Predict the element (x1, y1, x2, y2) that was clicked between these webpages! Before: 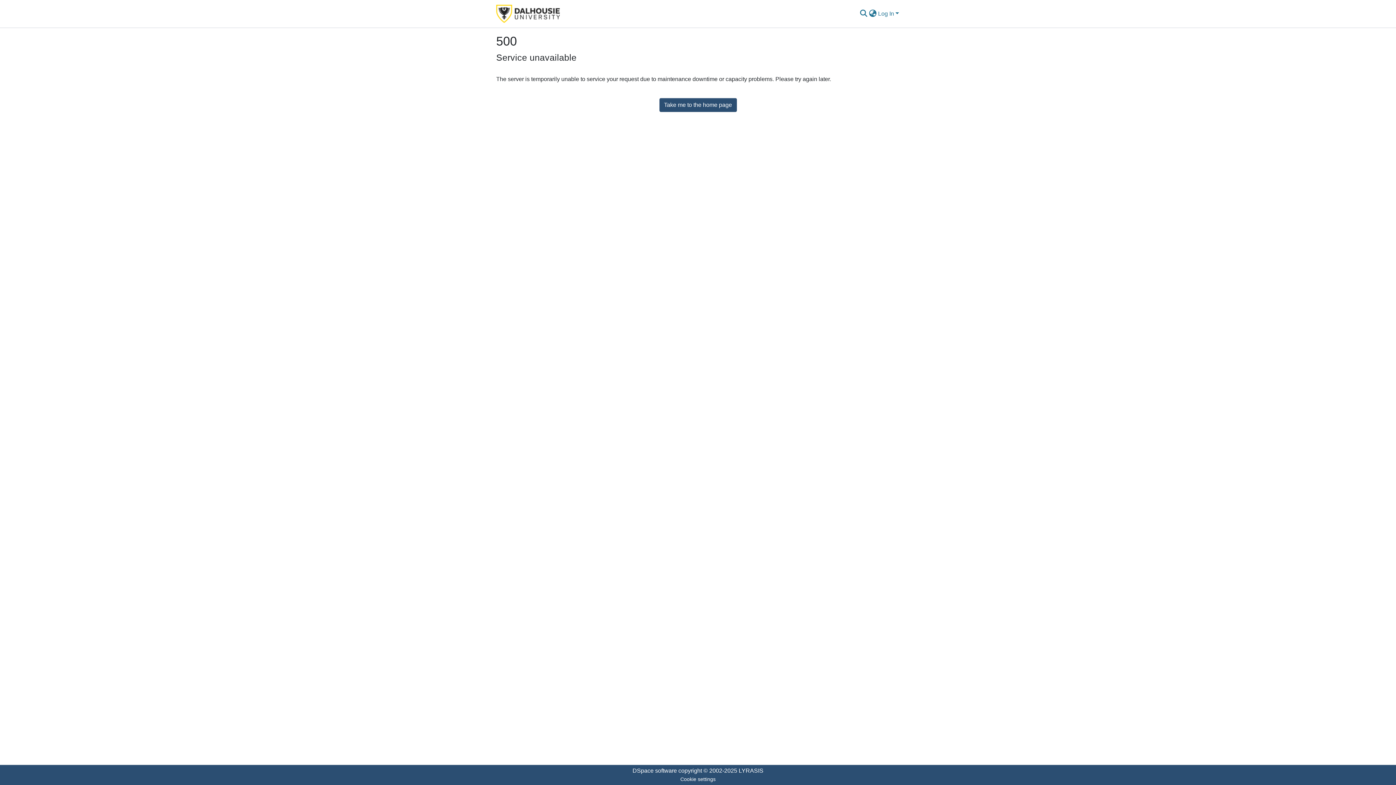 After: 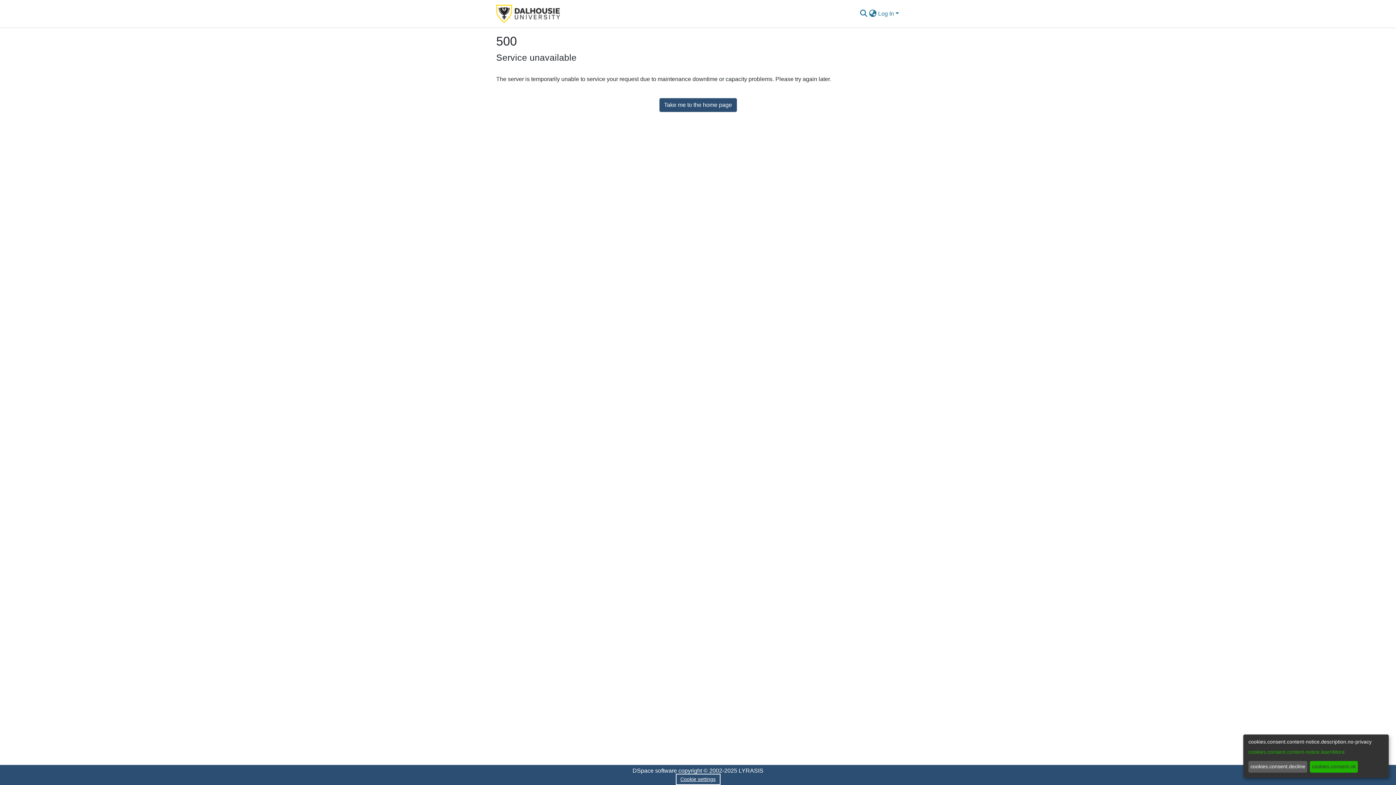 Action: bbox: (677, 775, 719, 784) label: Cookie settings